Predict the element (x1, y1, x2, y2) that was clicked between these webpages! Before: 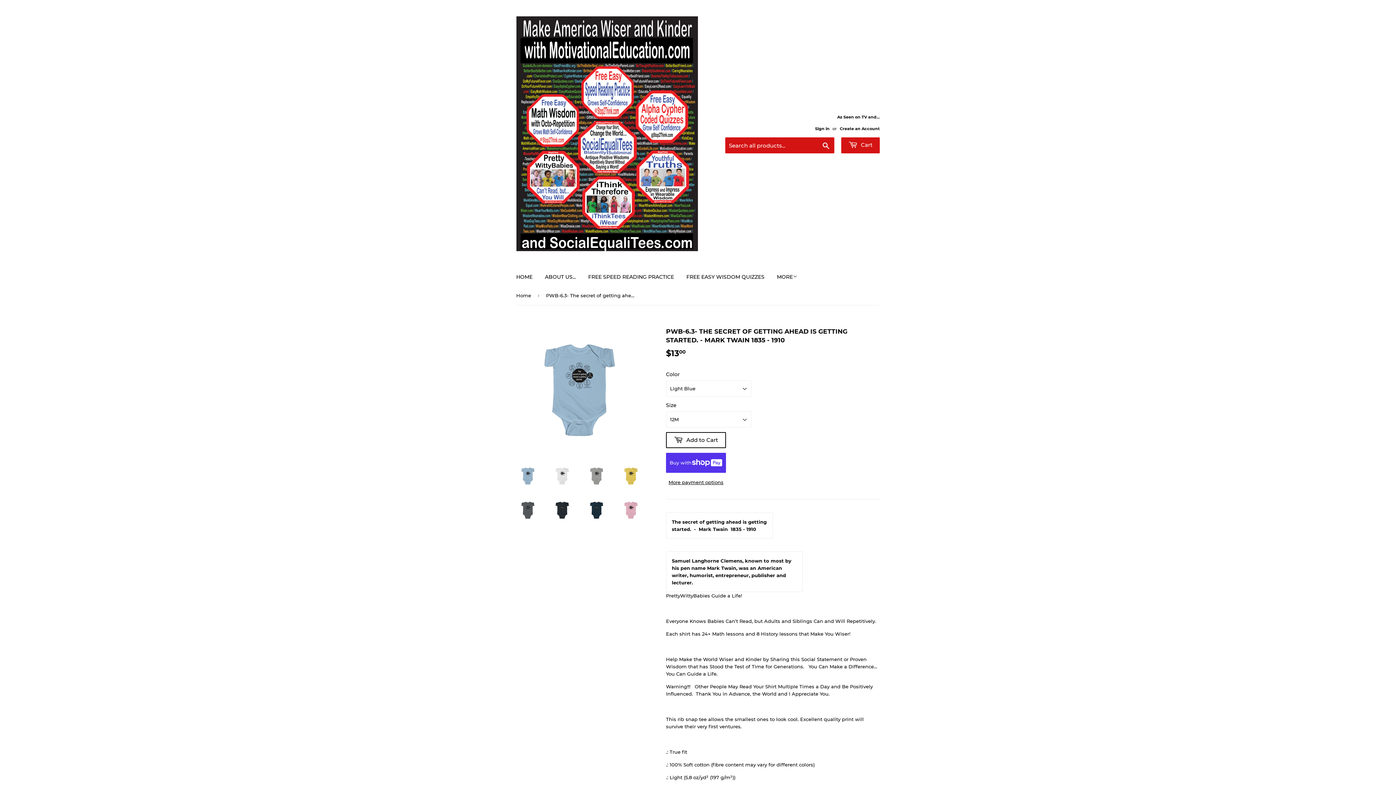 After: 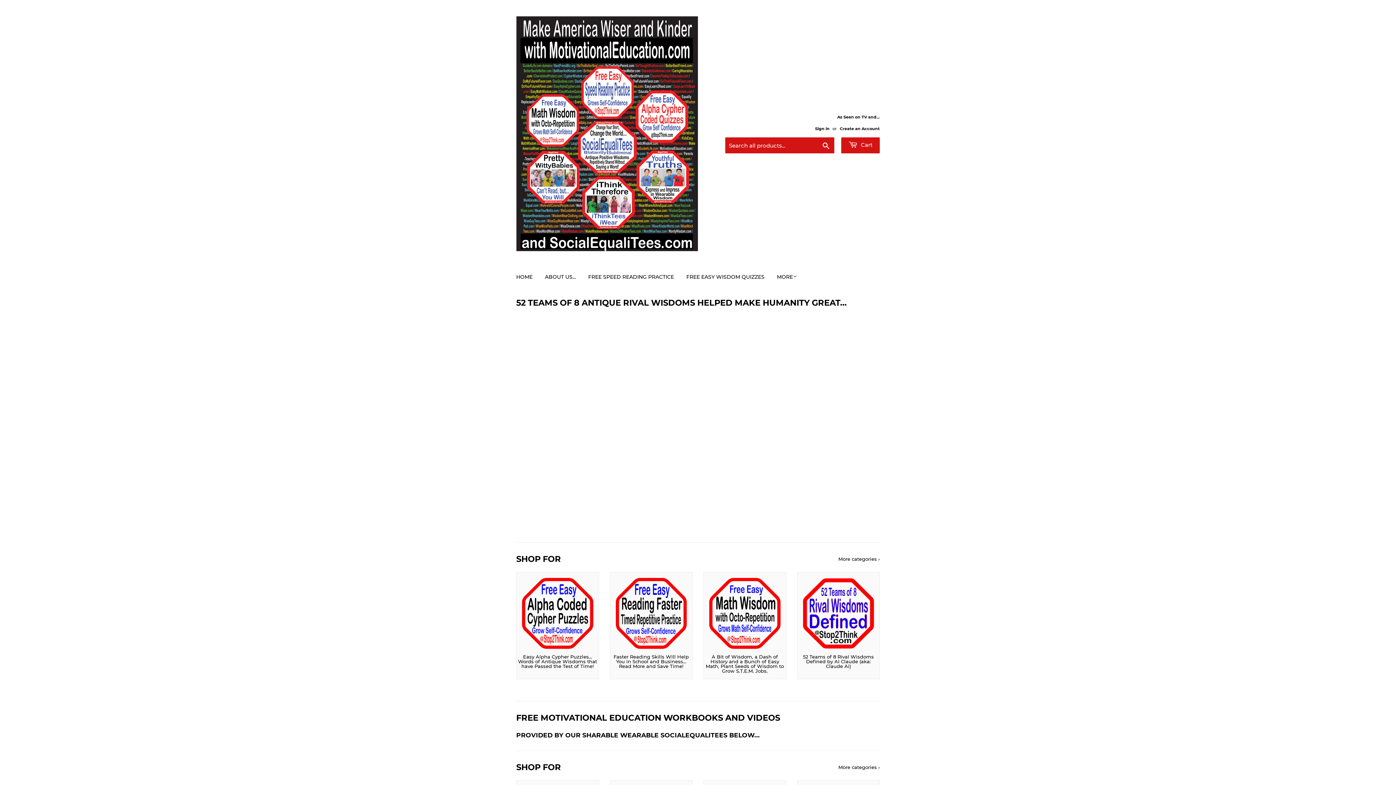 Action: bbox: (516, 286, 533, 304) label: Home